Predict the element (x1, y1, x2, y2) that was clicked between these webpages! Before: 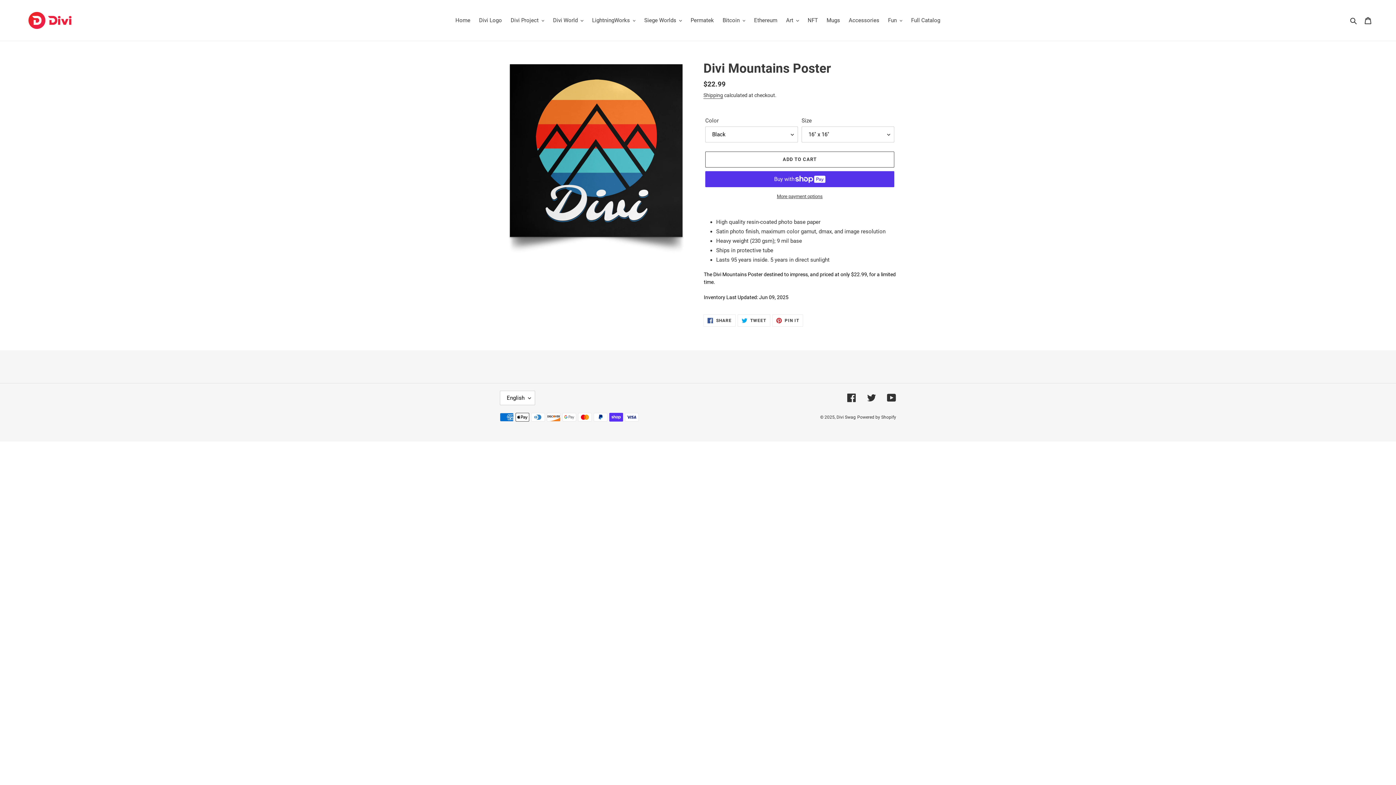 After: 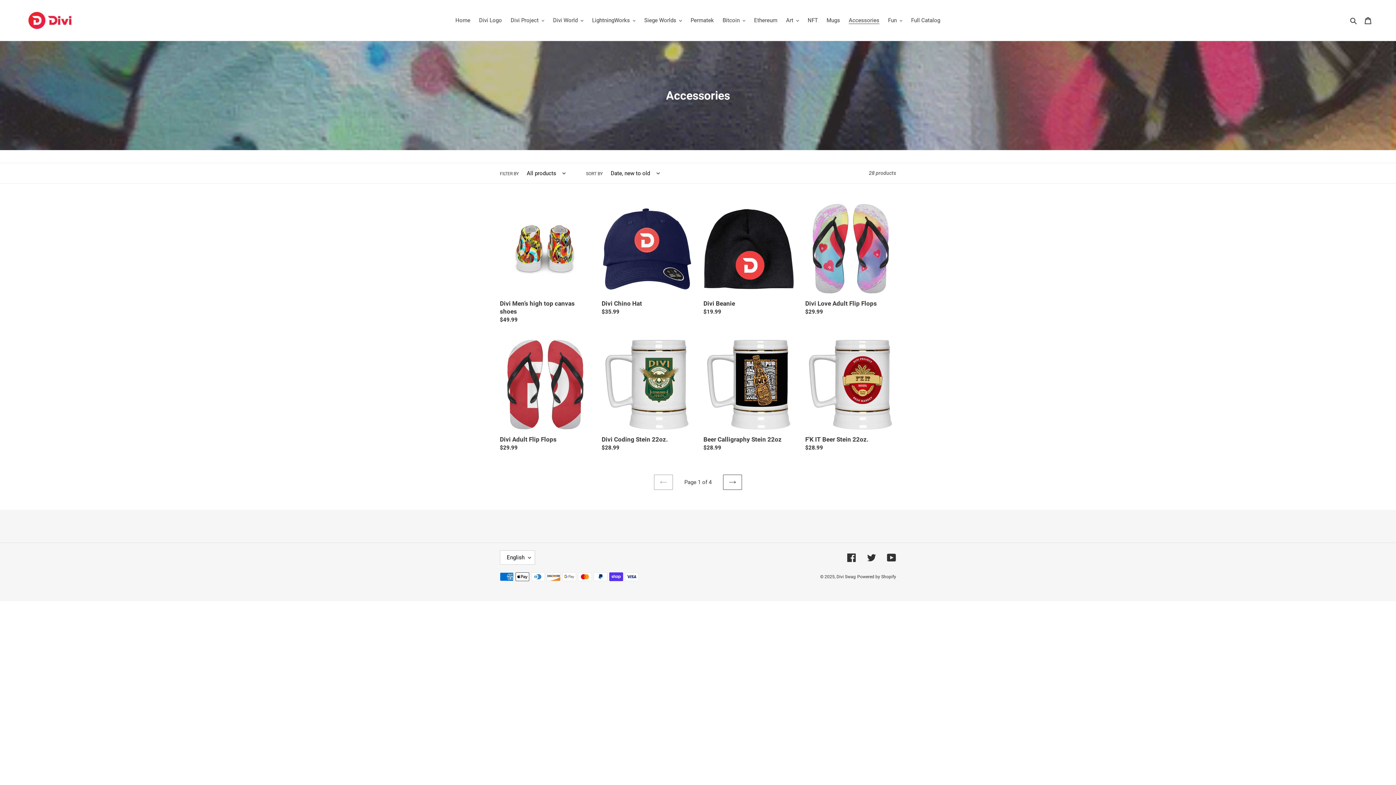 Action: bbox: (845, 15, 883, 25) label: Accessories